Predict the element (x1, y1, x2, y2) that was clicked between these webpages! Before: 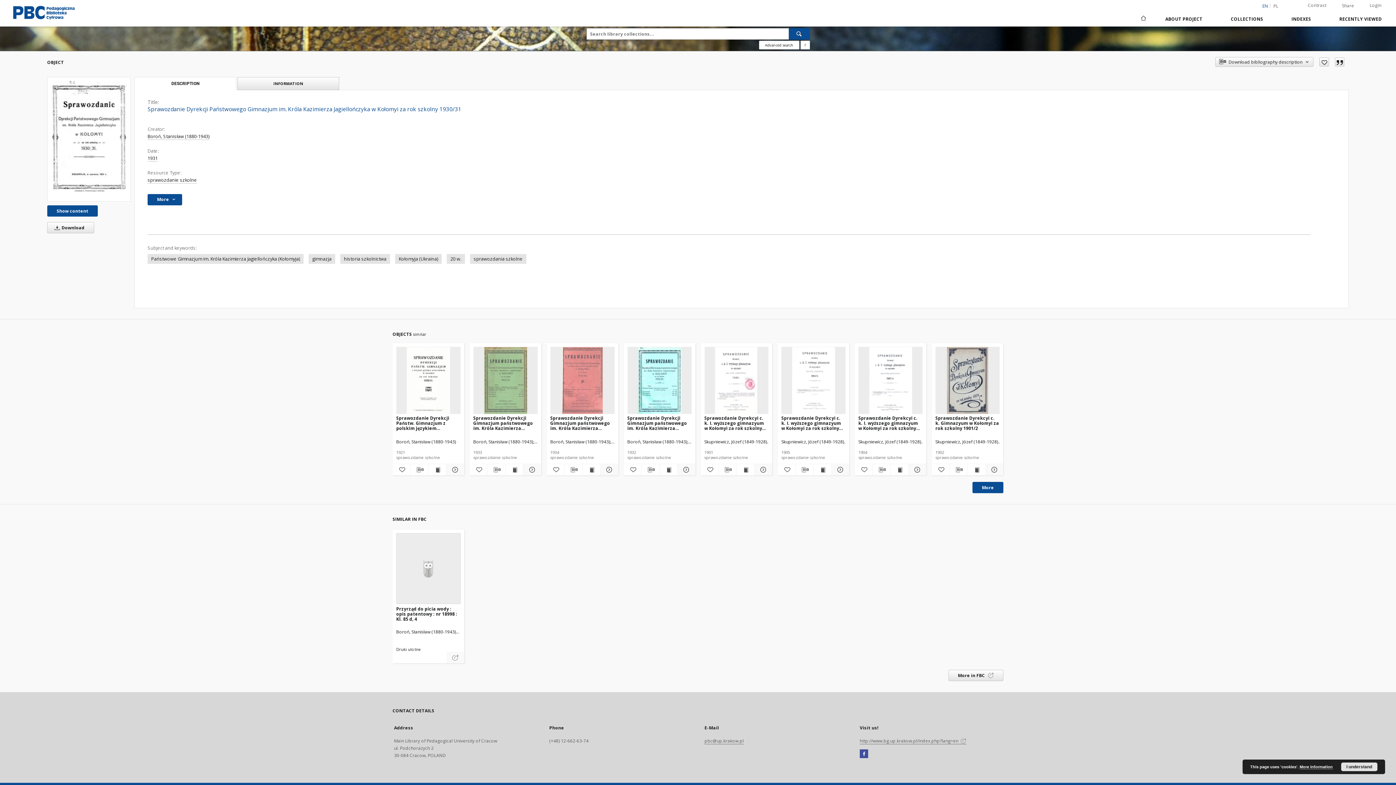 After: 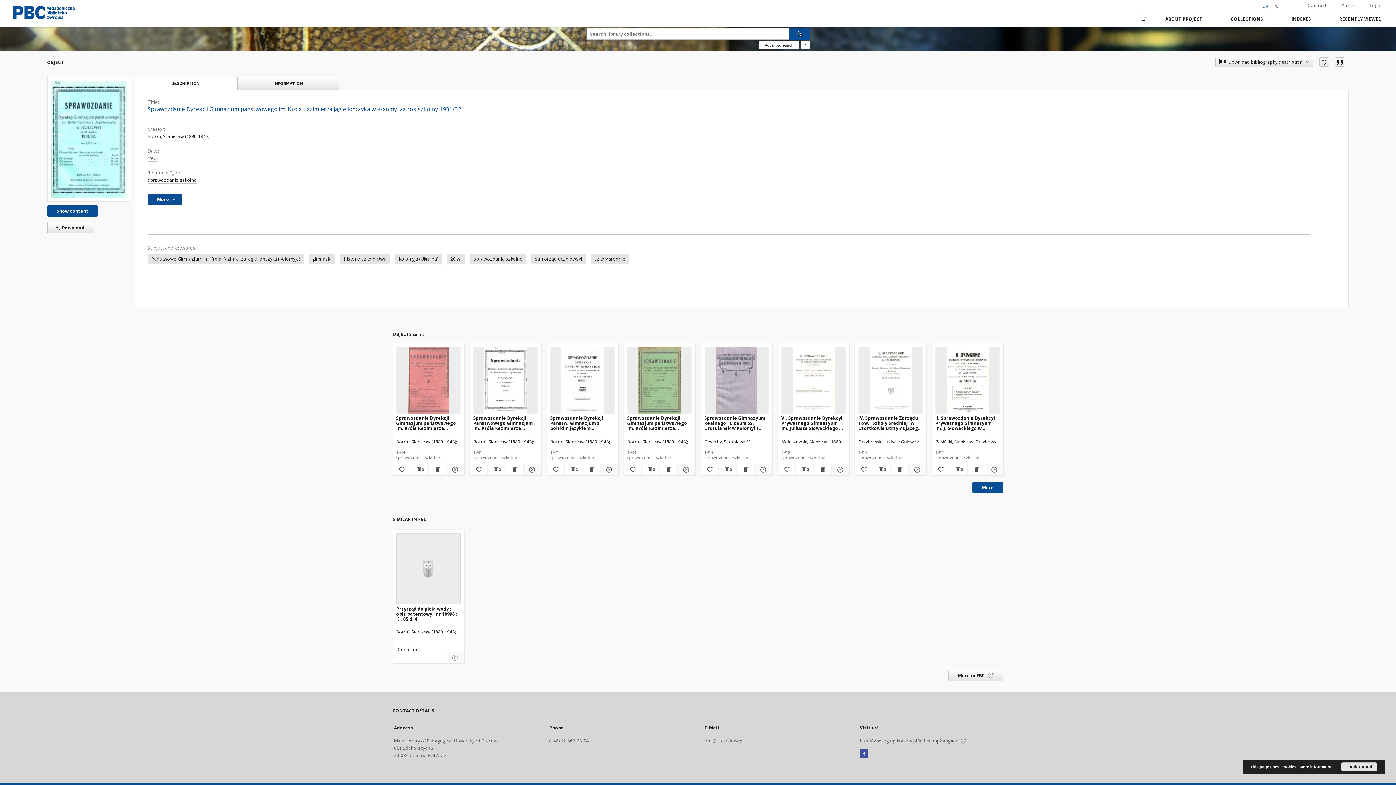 Action: bbox: (627, 414, 691, 431) label: Sprawozdanie Dyrekcji Gimnazjum państwowego im. Króla Kazimierza Jagiellończyka w Kołomyi za rok szkolny 1931/32